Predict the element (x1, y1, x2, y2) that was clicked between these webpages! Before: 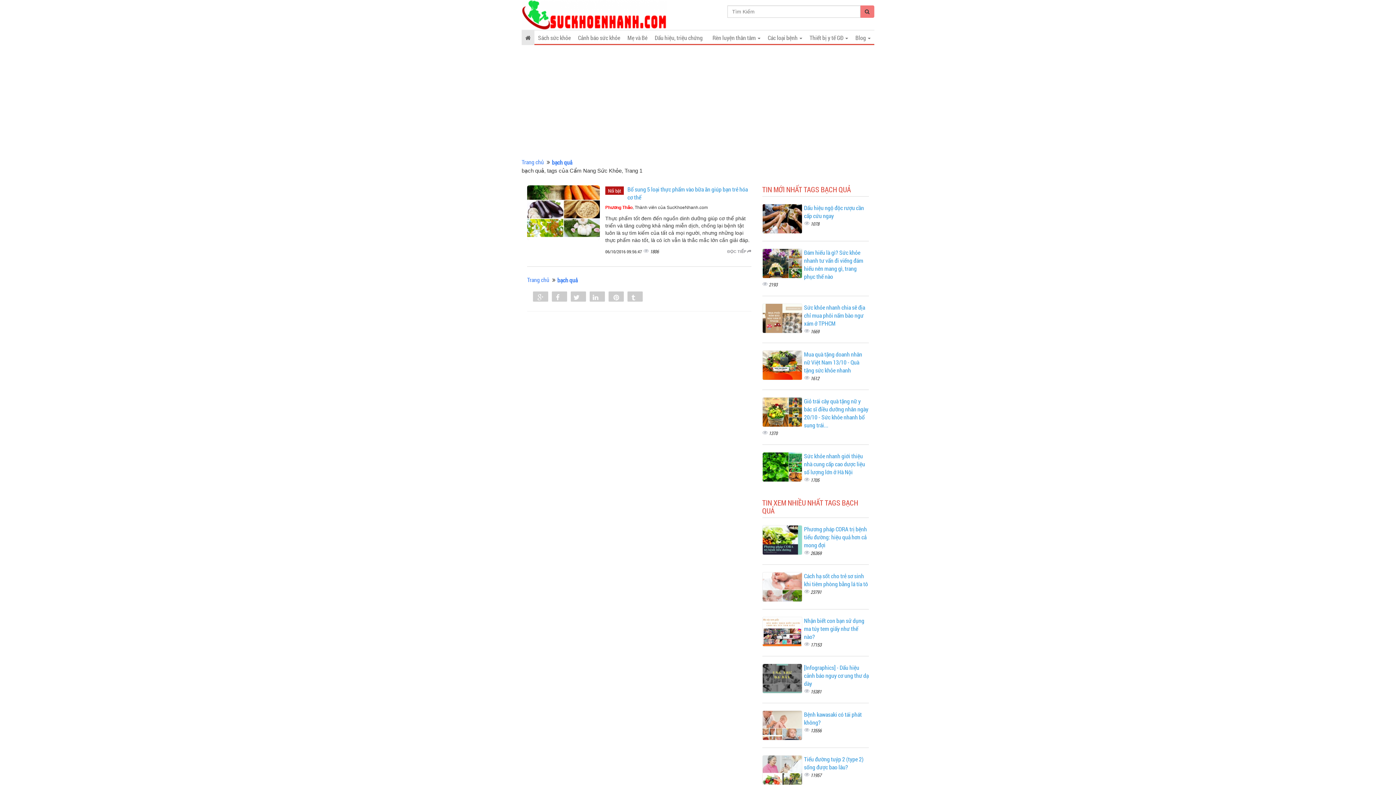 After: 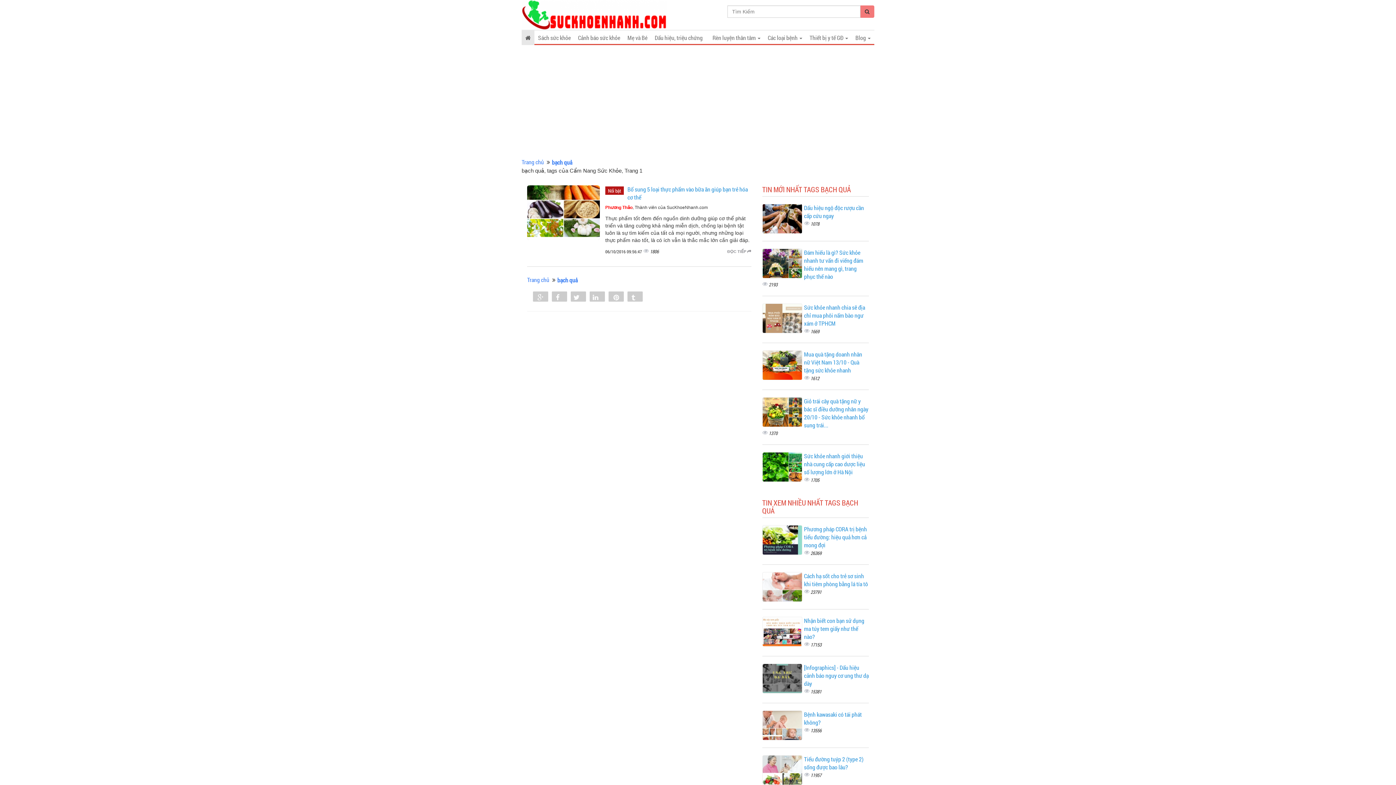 Action: bbox: (552, 158, 572, 166) label: bạch quả